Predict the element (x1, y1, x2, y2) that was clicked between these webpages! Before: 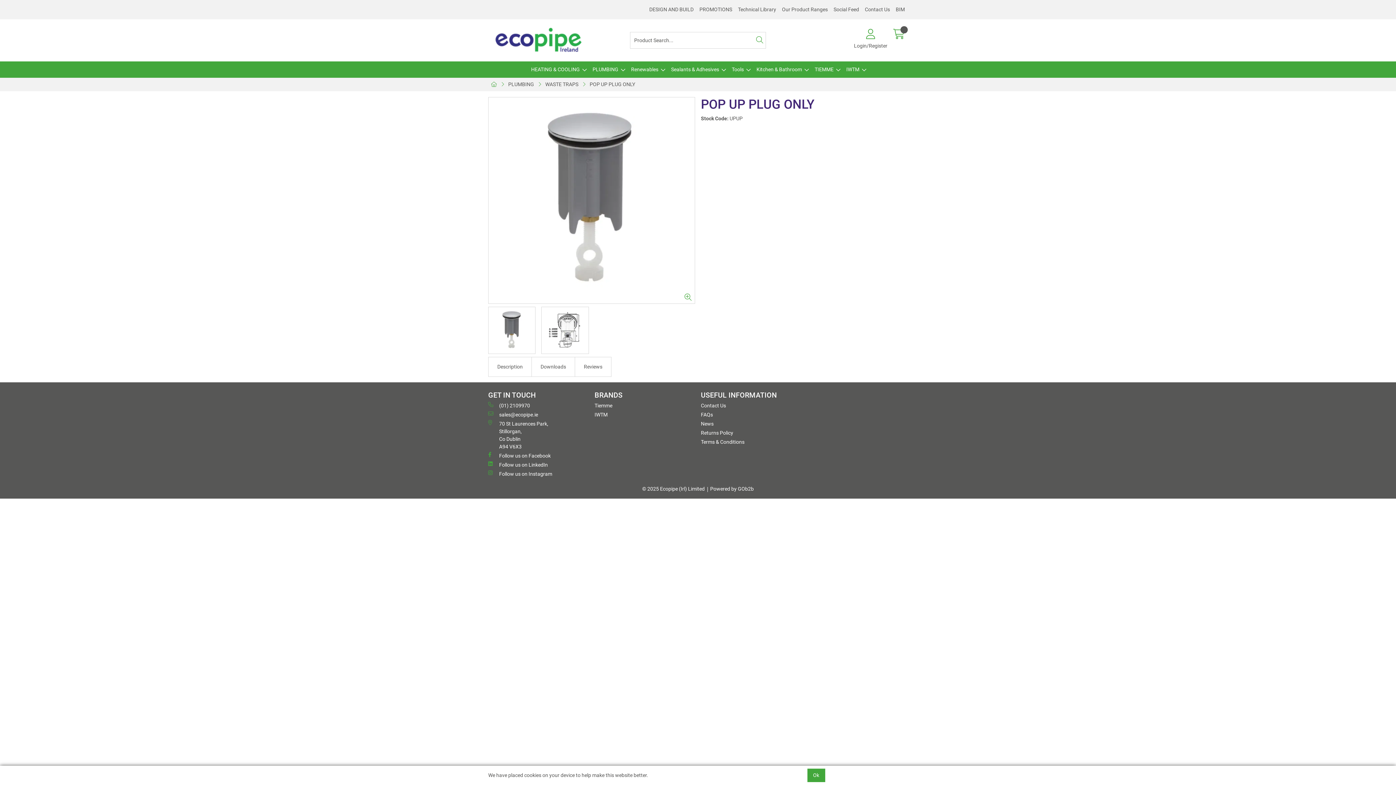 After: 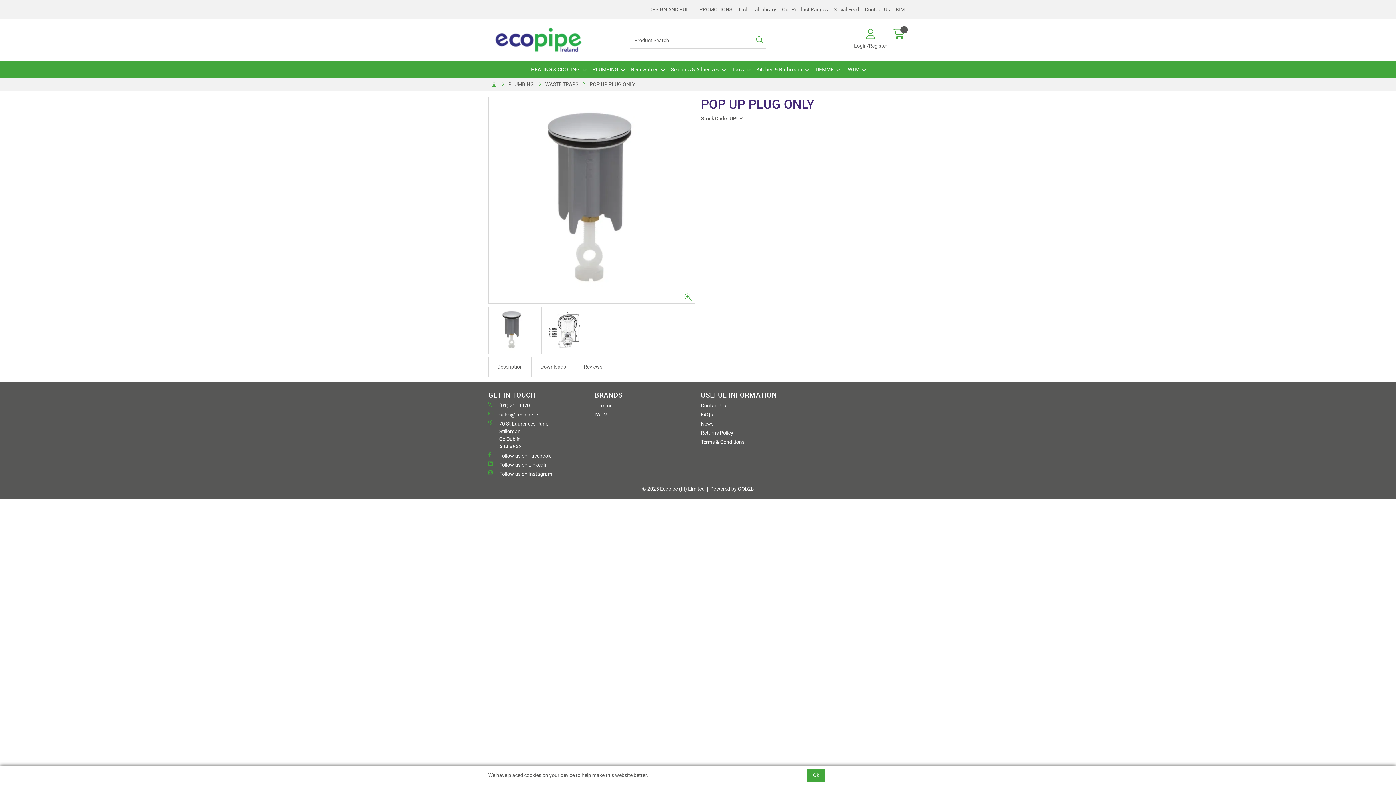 Action: bbox: (488, 461, 588, 469) label: Follow us on LinkedIn